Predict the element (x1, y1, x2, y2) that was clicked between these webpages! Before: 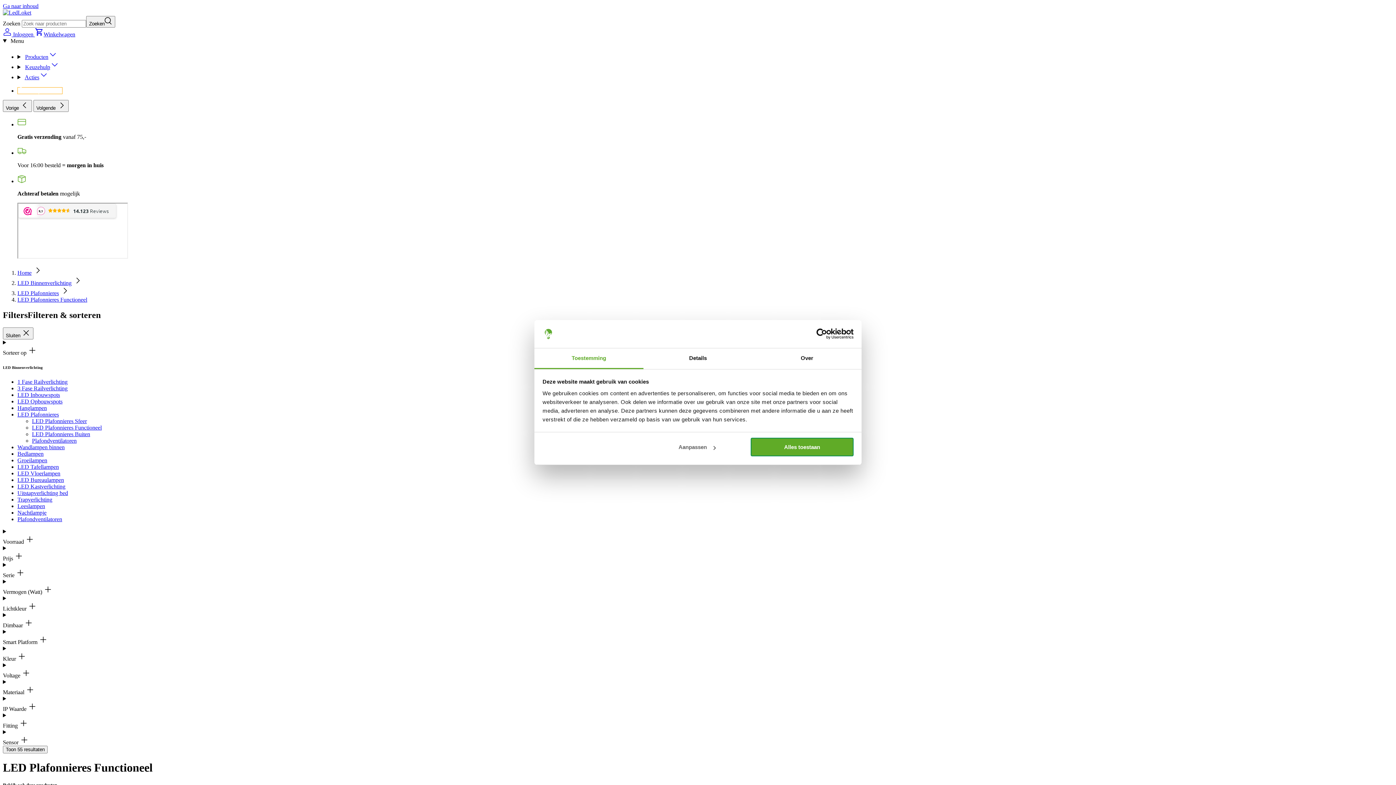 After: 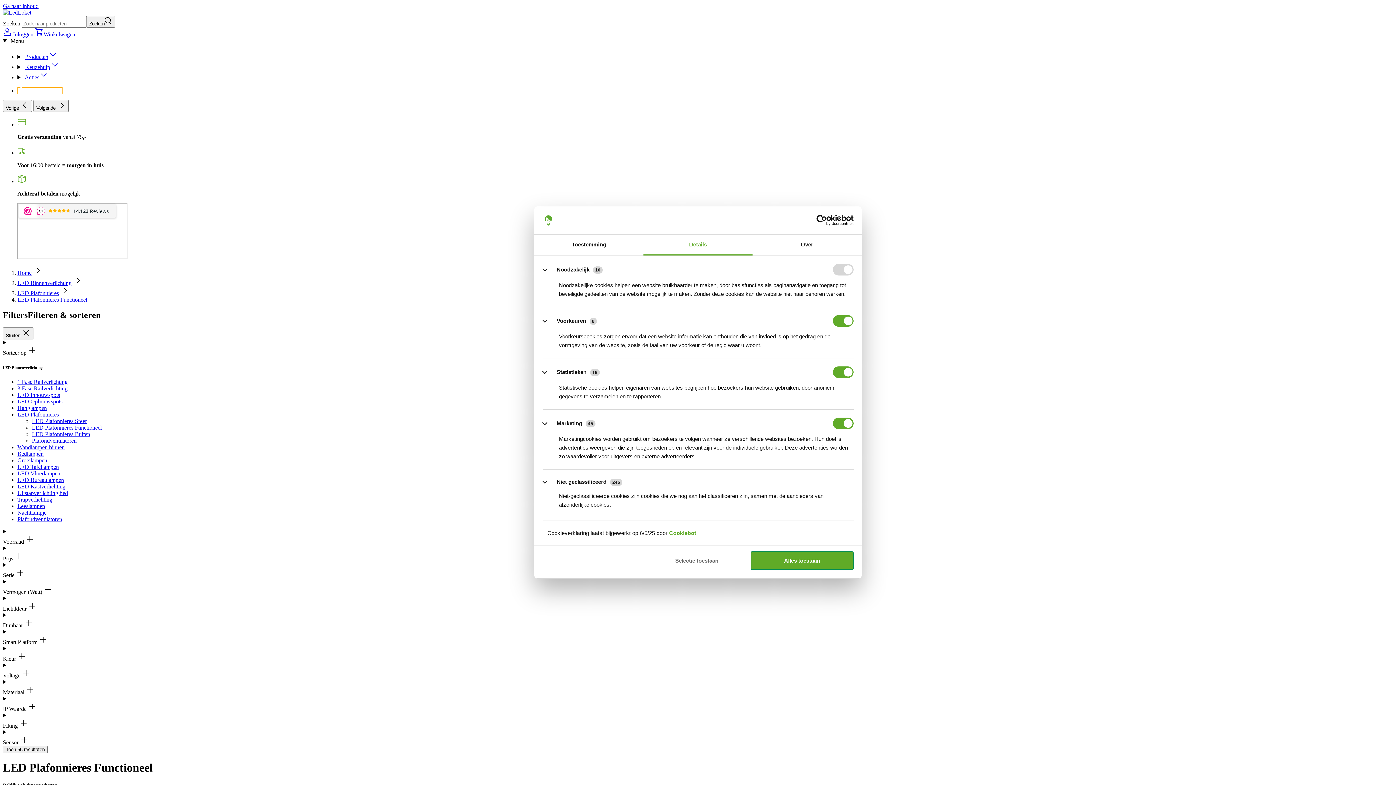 Action: label: Details bbox: (643, 348, 752, 369)